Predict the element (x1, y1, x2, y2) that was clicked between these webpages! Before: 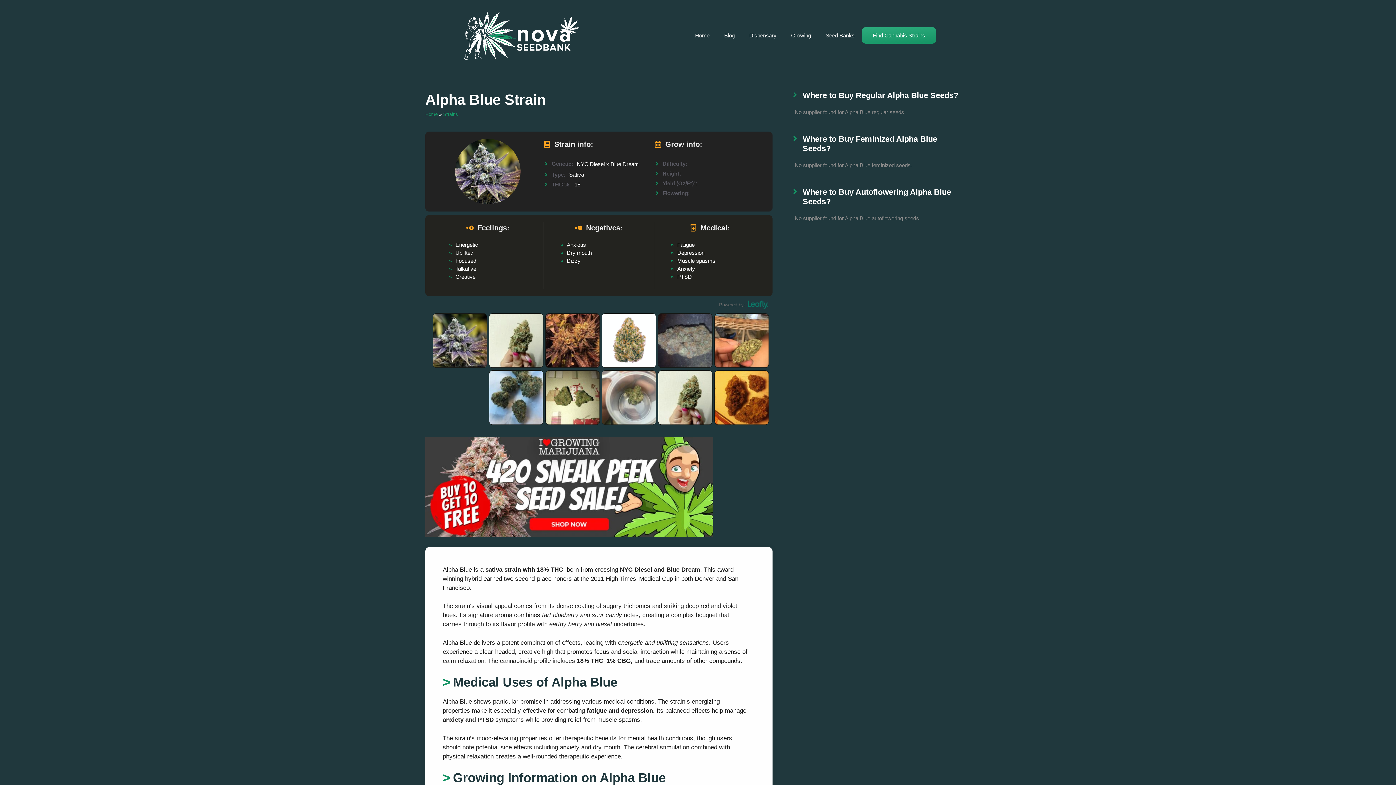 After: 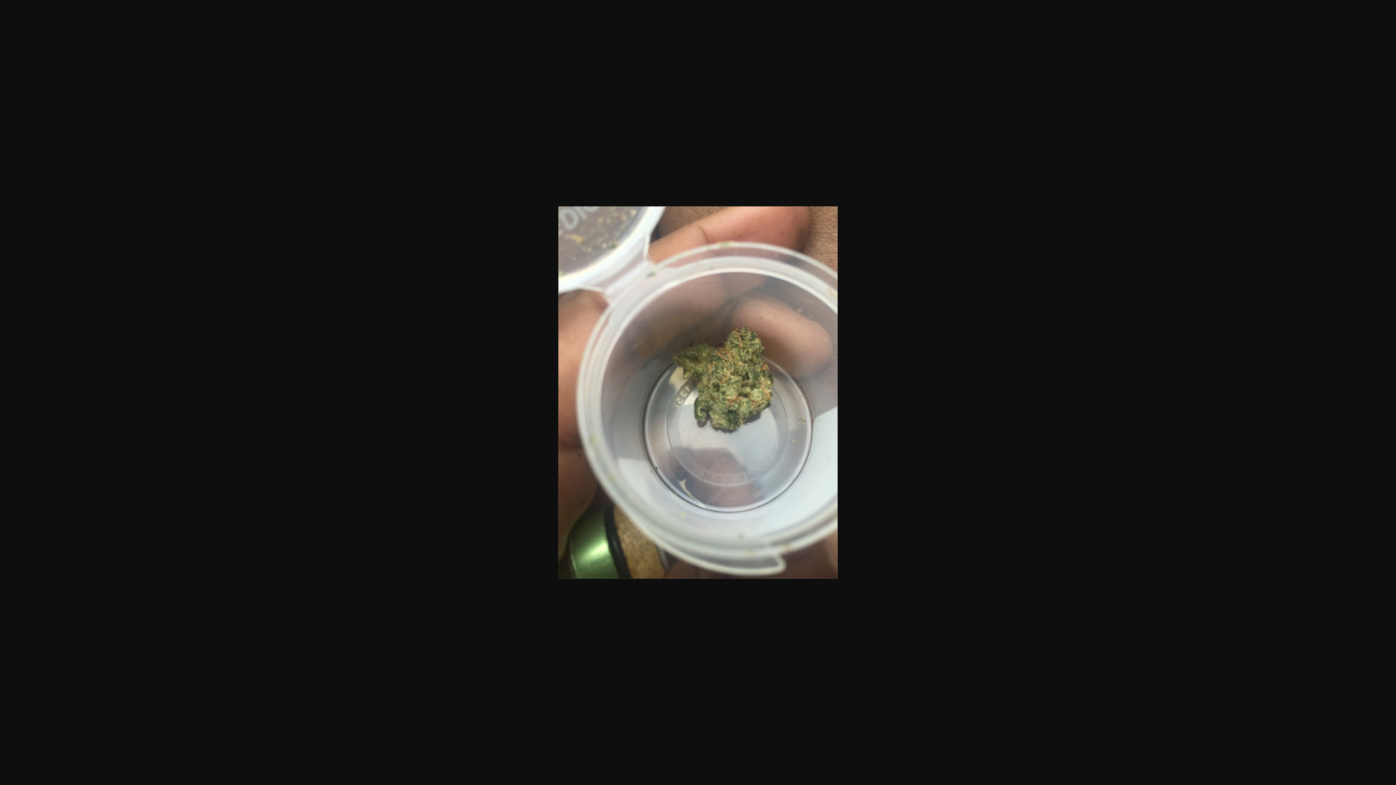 Action: bbox: (601, 419, 656, 426)